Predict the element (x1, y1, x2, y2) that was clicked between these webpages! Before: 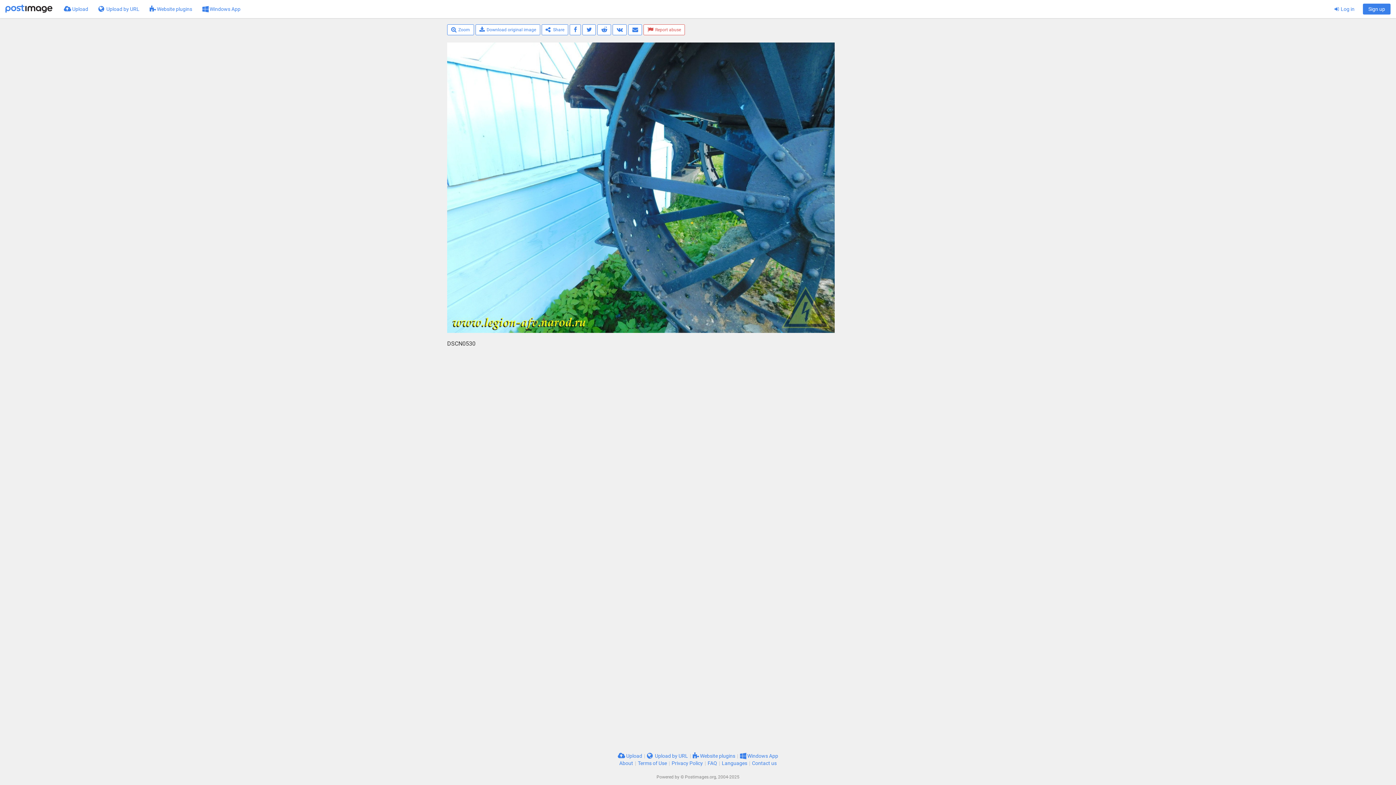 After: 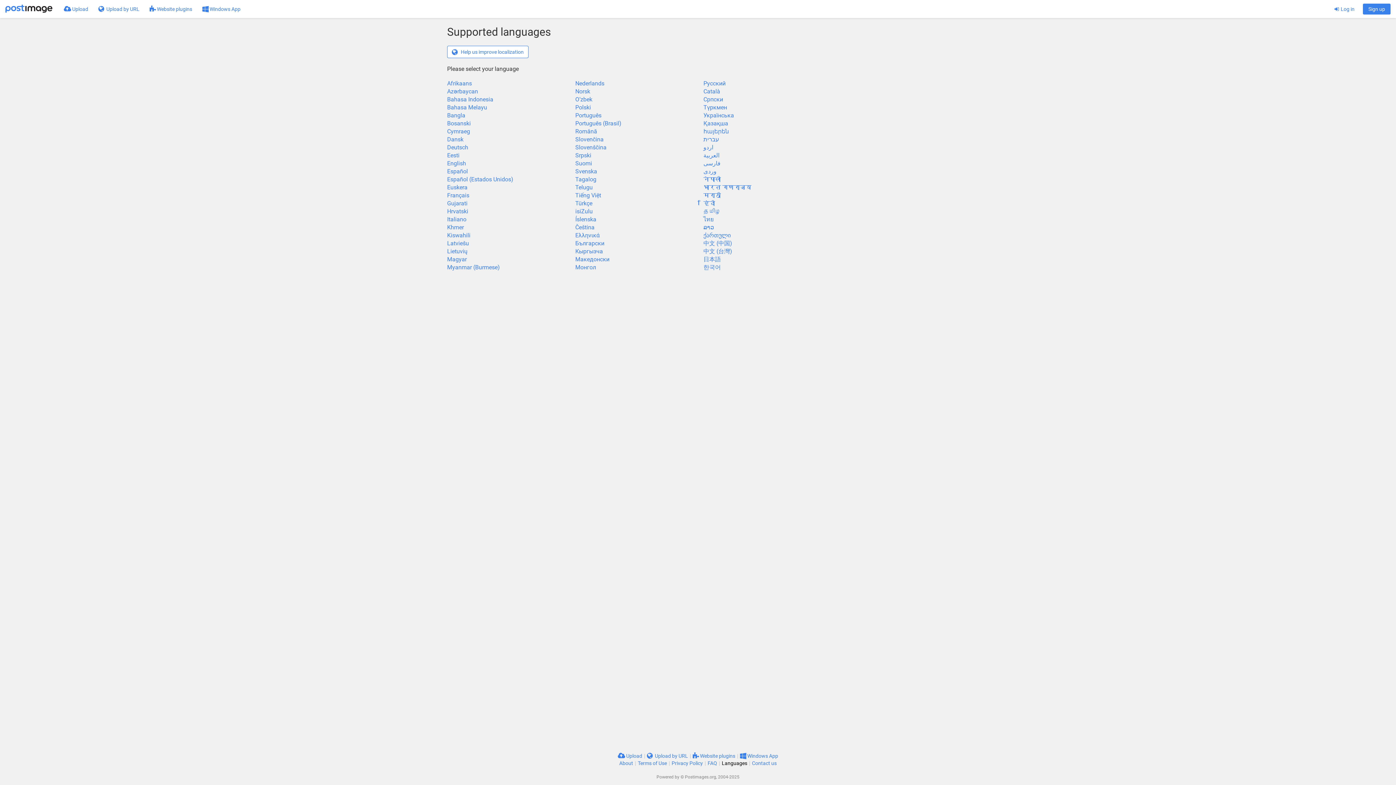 Action: label: Languages bbox: (722, 760, 747, 766)